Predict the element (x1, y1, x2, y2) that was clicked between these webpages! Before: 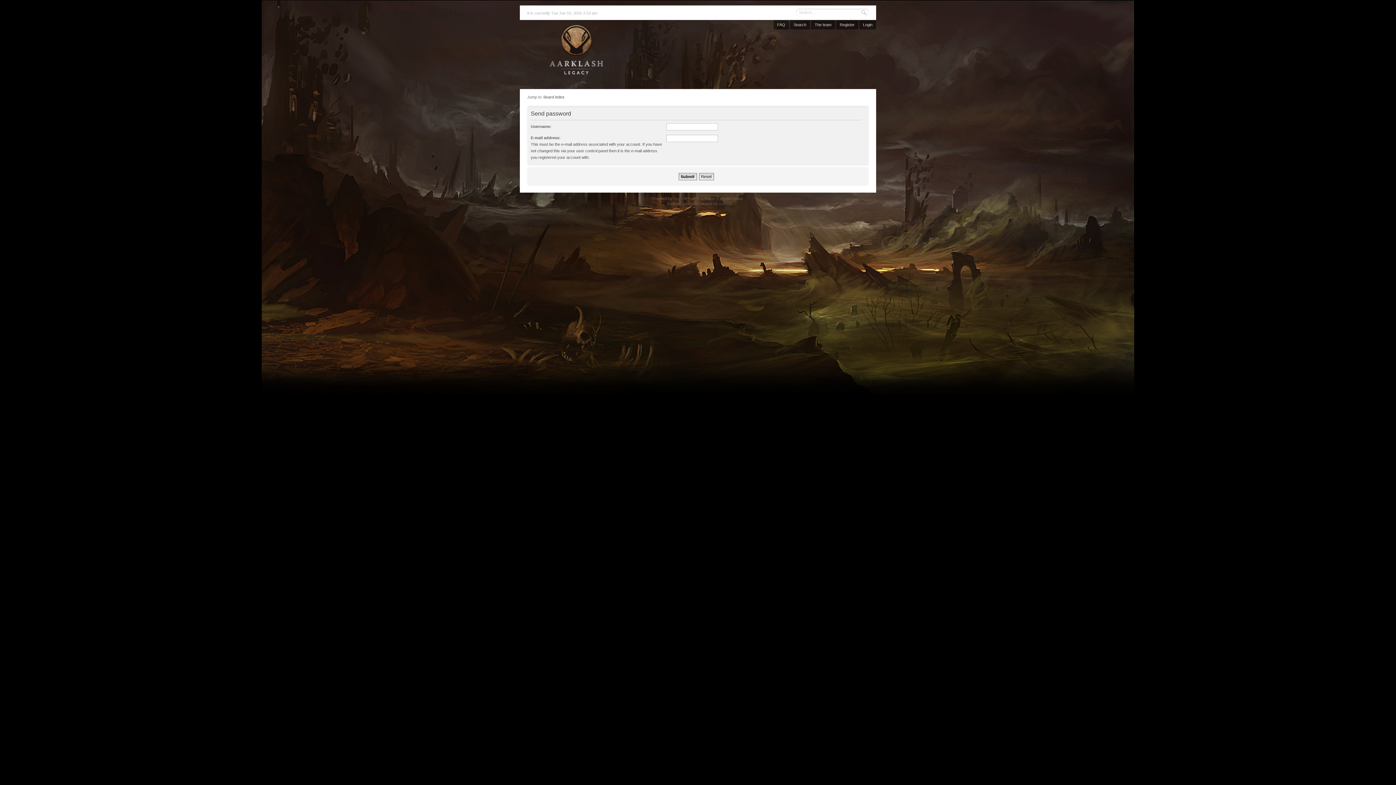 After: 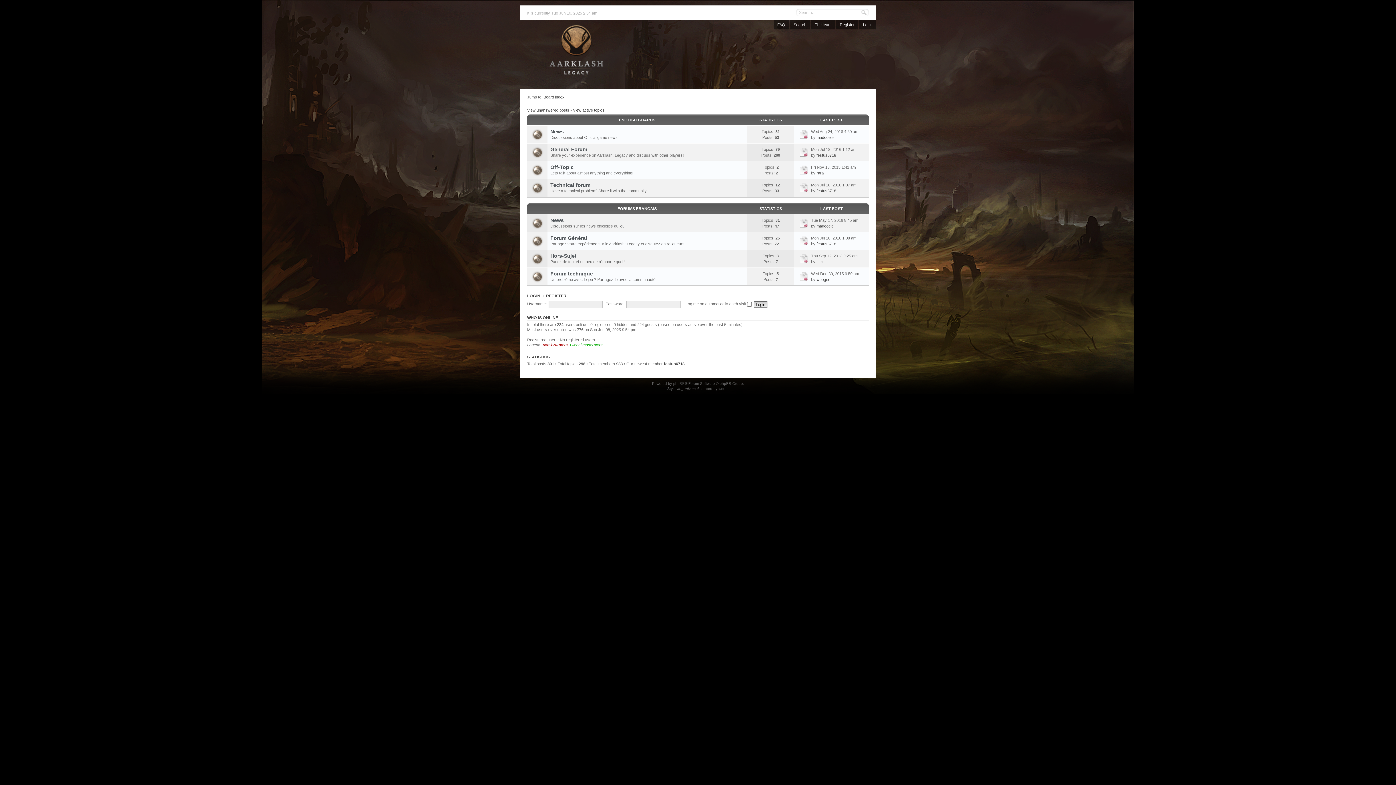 Action: bbox: (520, 20, 876, 78)